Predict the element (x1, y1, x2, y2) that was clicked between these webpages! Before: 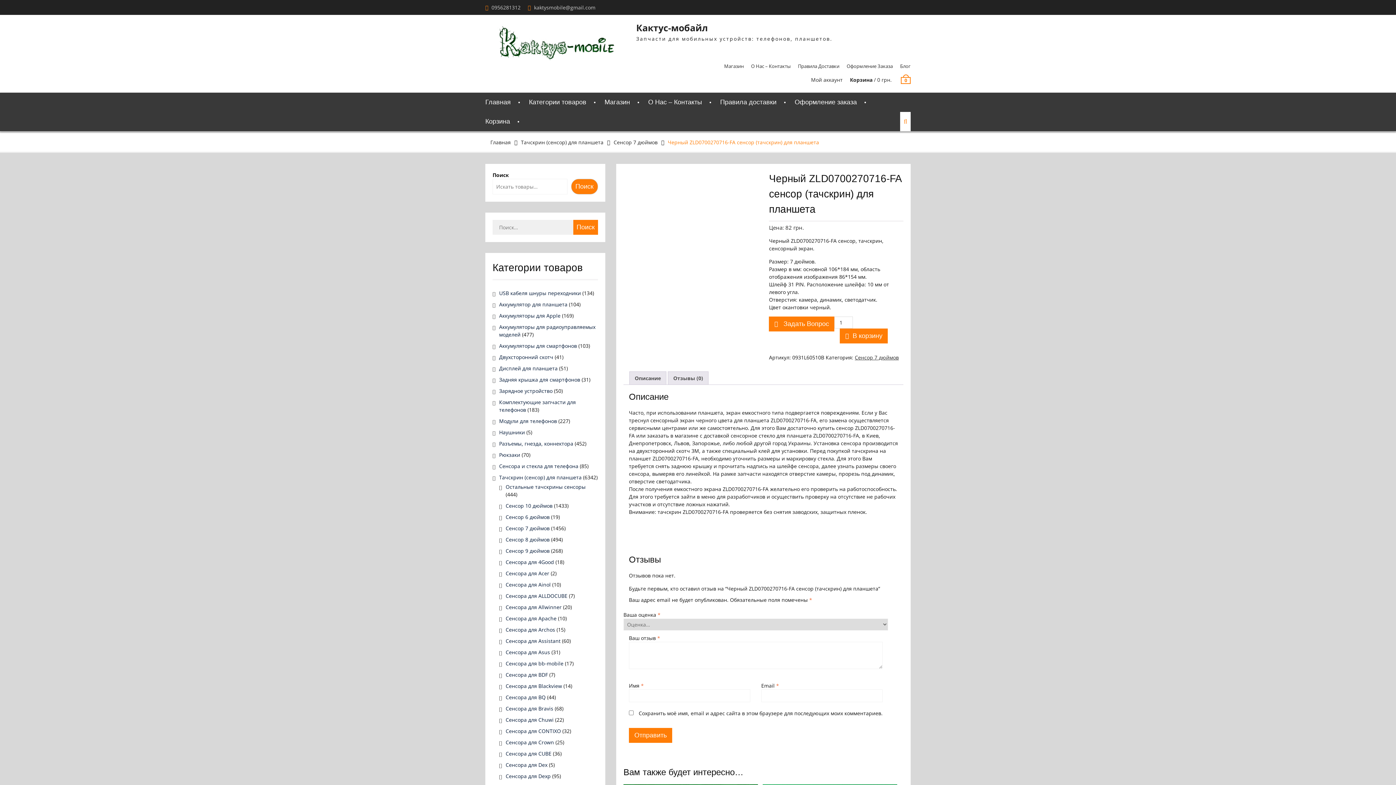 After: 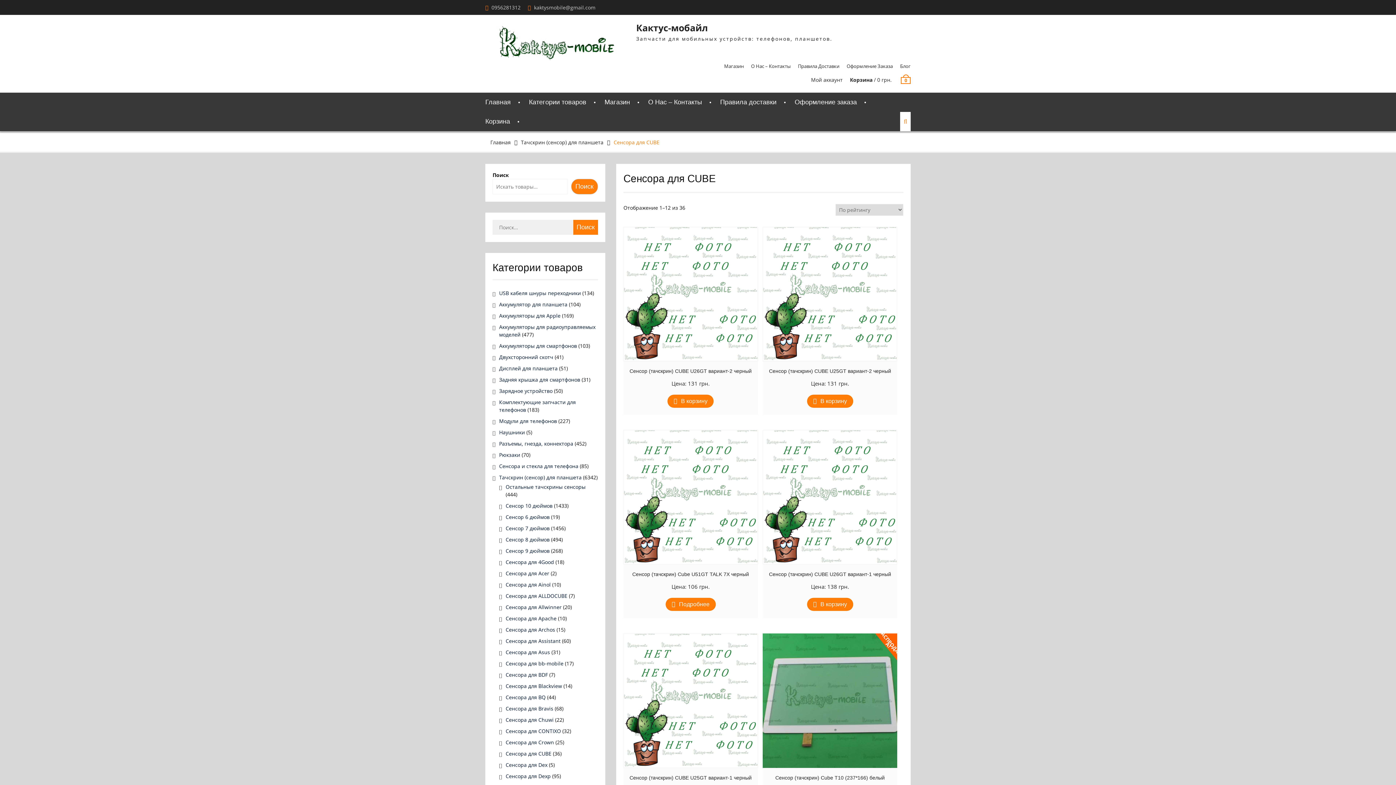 Action: label: Сенсора для CUBE bbox: (505, 750, 551, 757)